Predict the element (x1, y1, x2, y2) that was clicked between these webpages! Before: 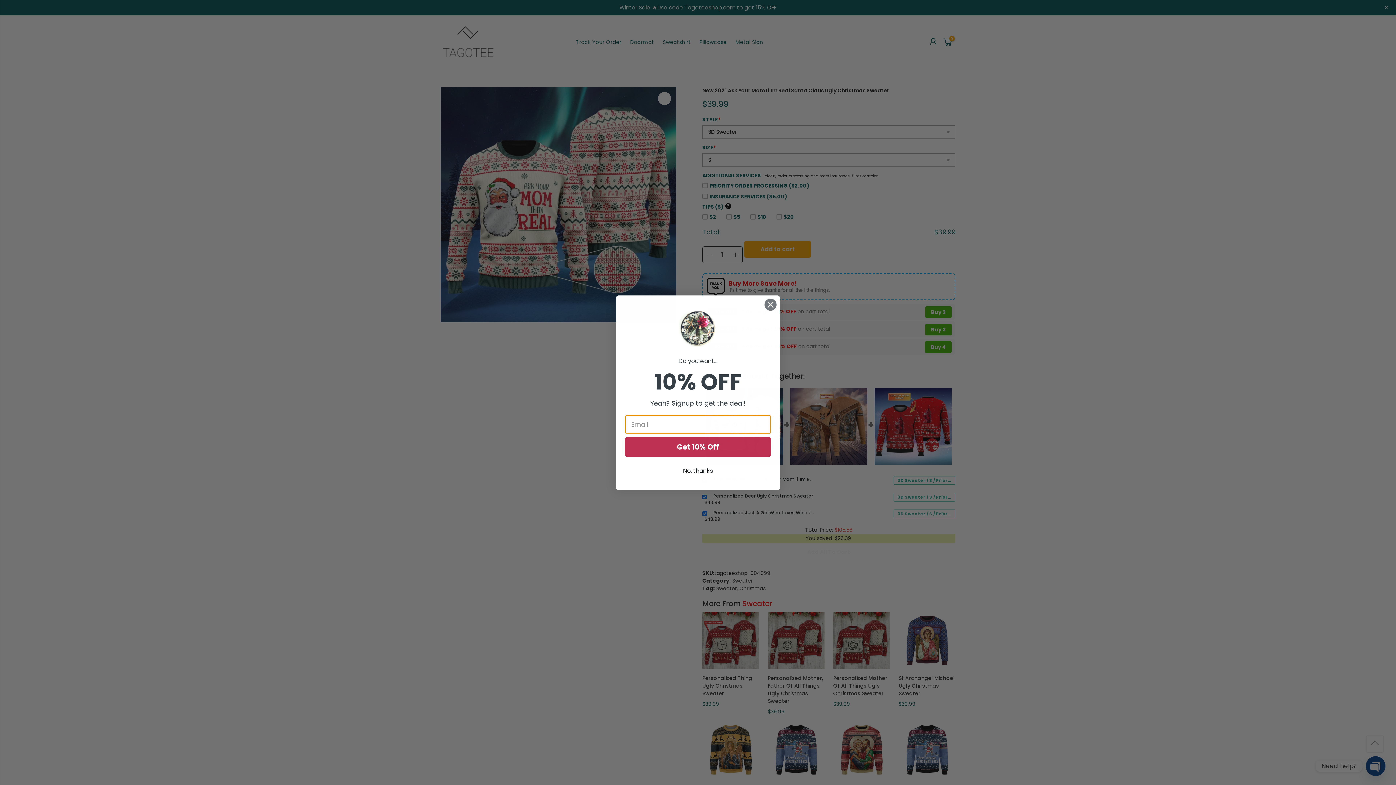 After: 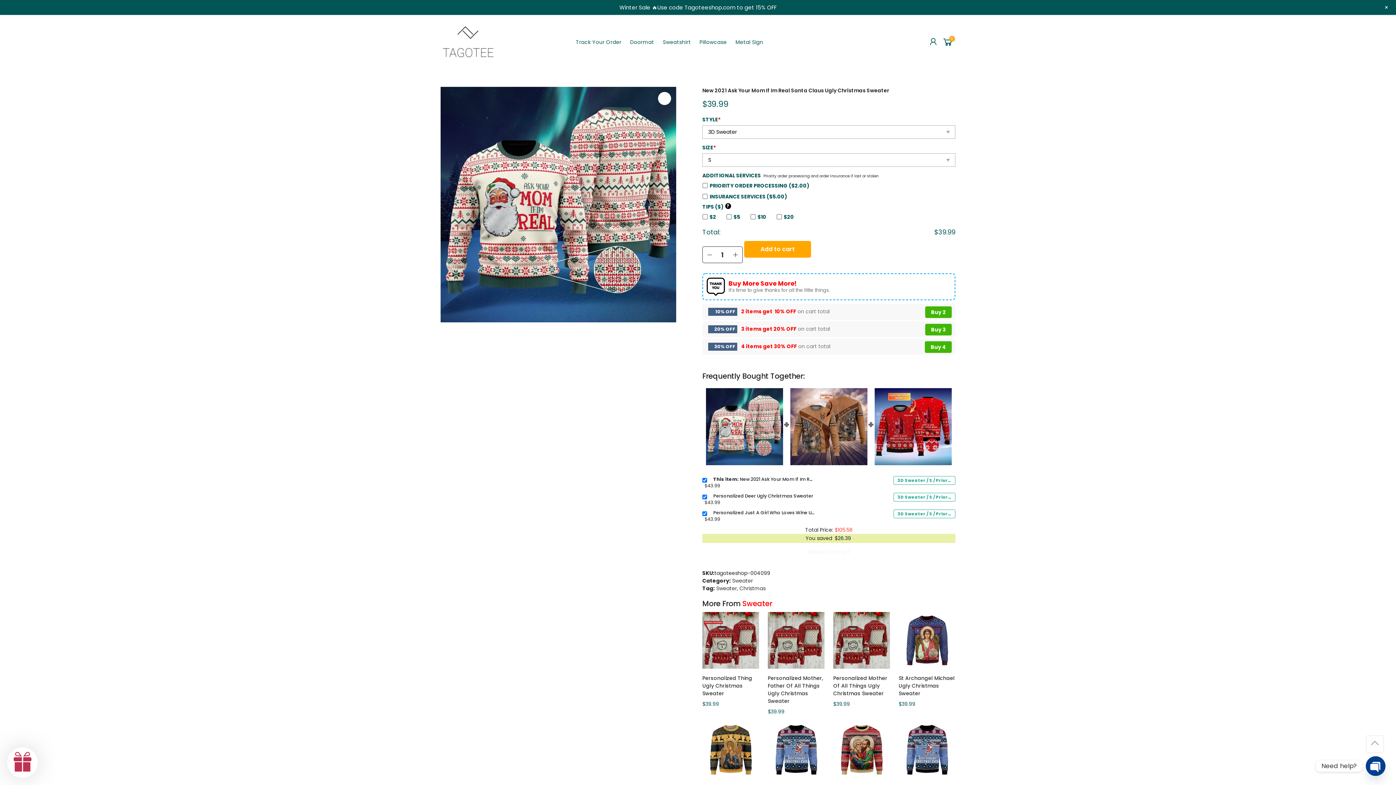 Action: label: Close dialog bbox: (764, 298, 777, 311)